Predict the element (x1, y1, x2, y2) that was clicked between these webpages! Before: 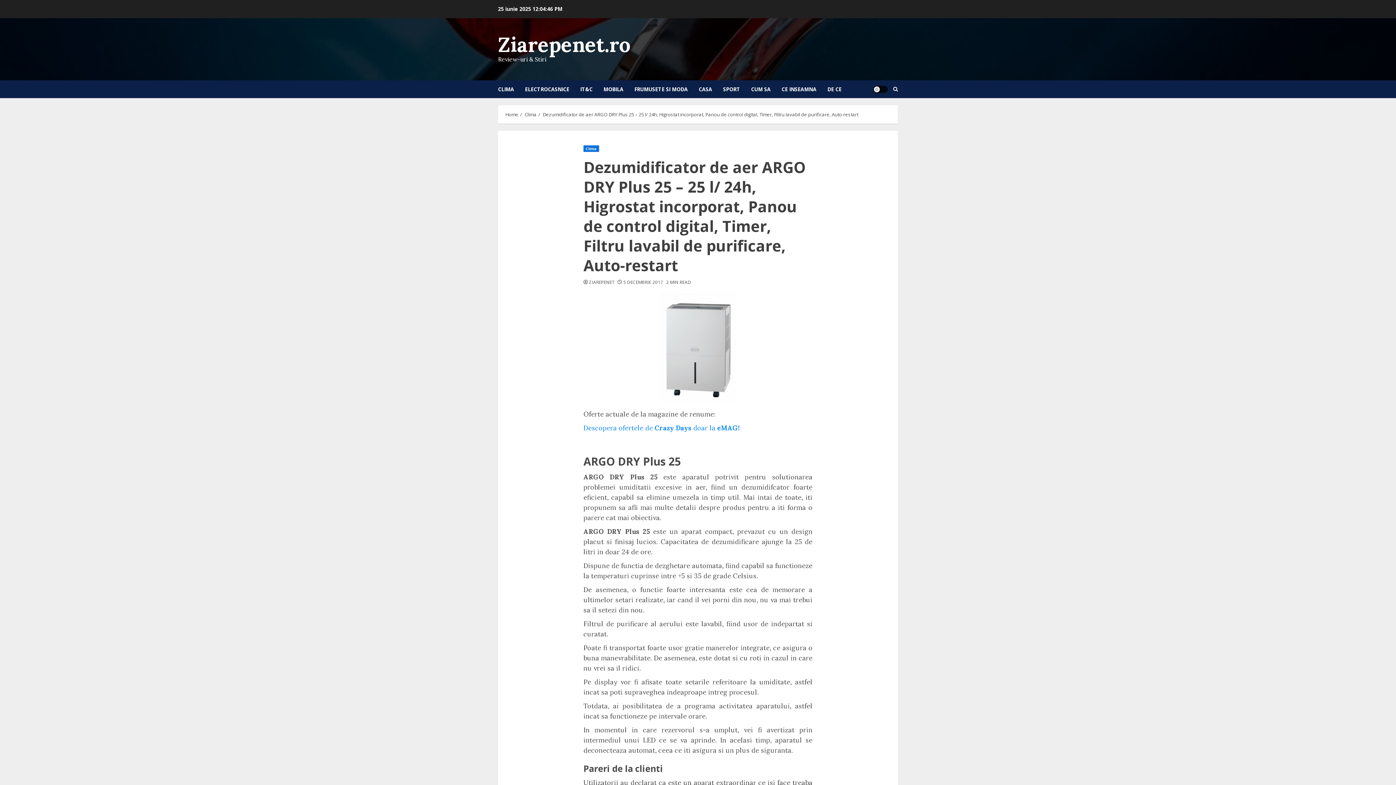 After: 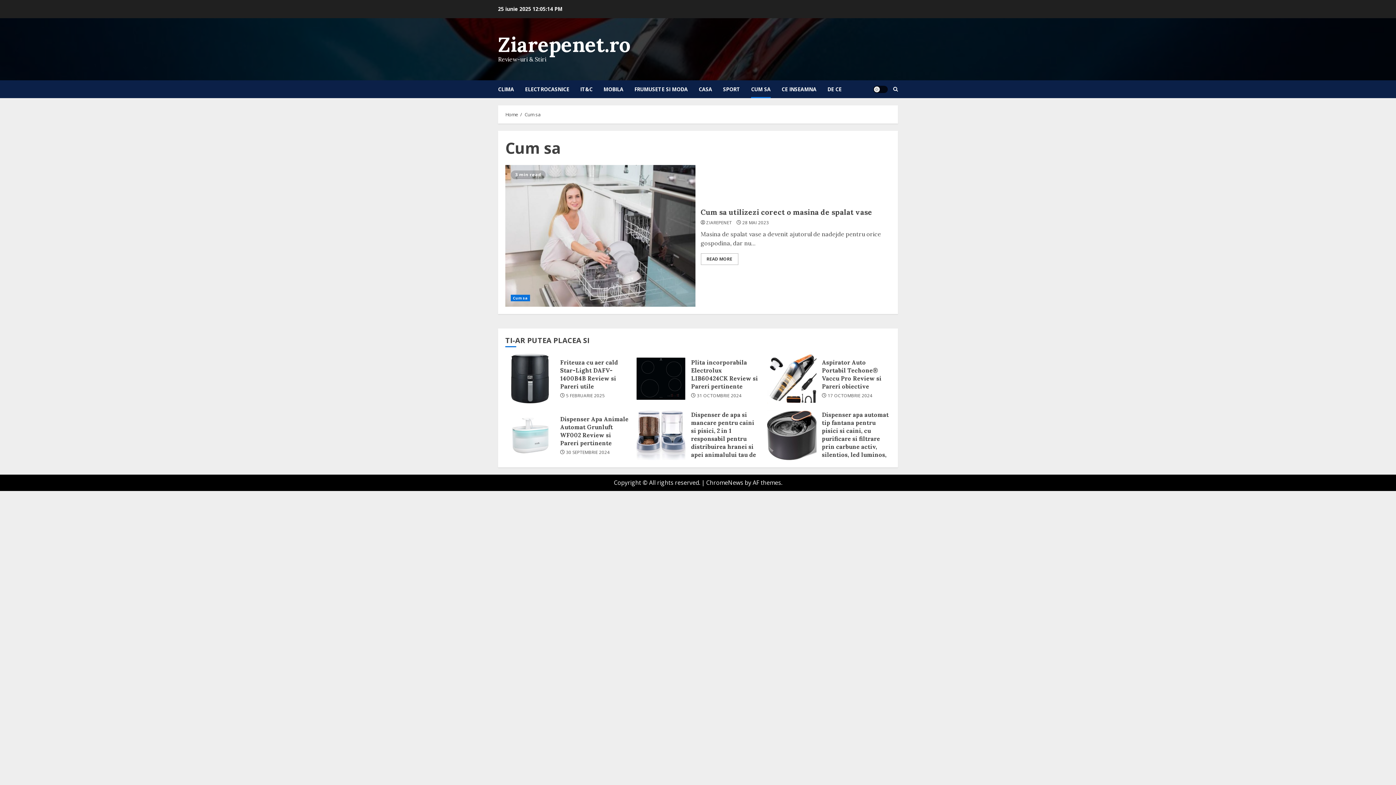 Action: bbox: (751, 80, 781, 98) label: CUM SA